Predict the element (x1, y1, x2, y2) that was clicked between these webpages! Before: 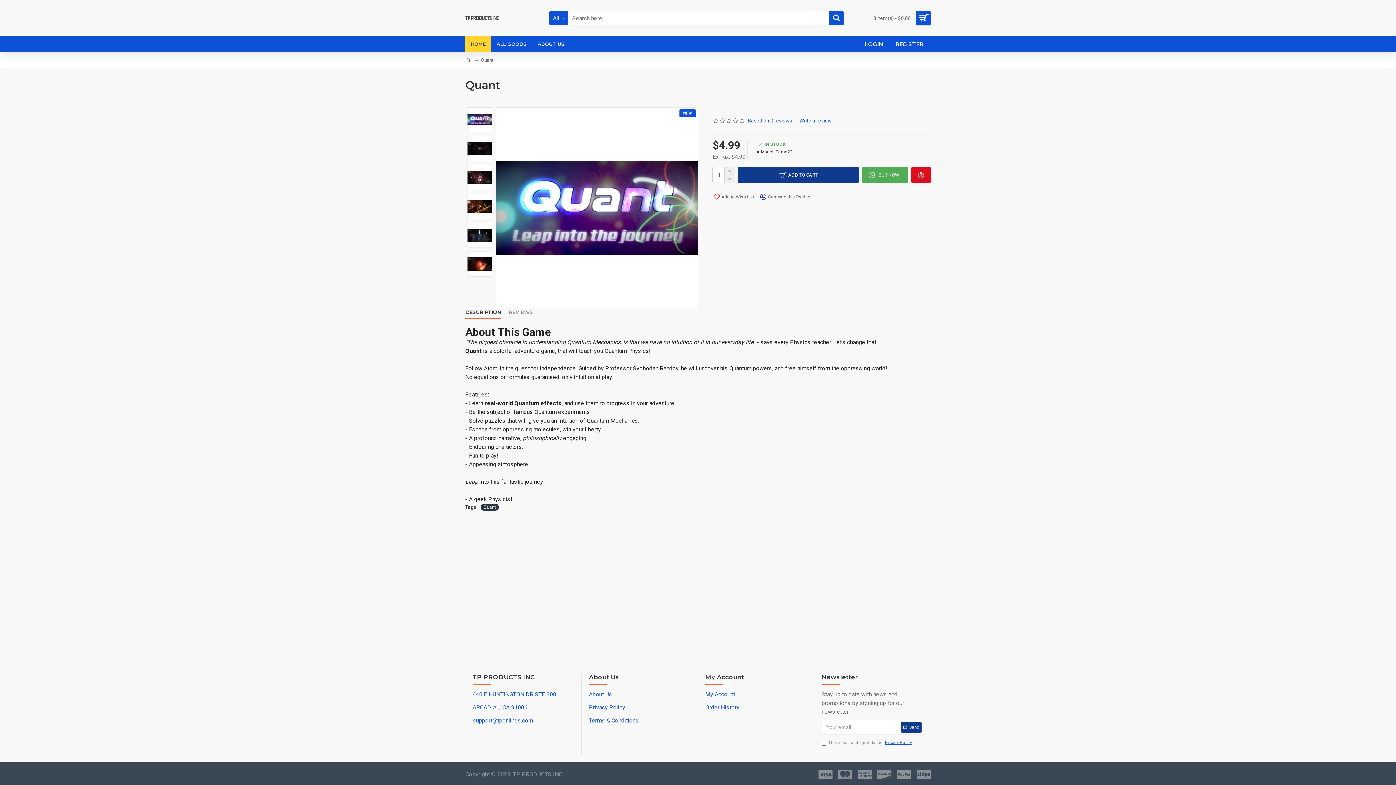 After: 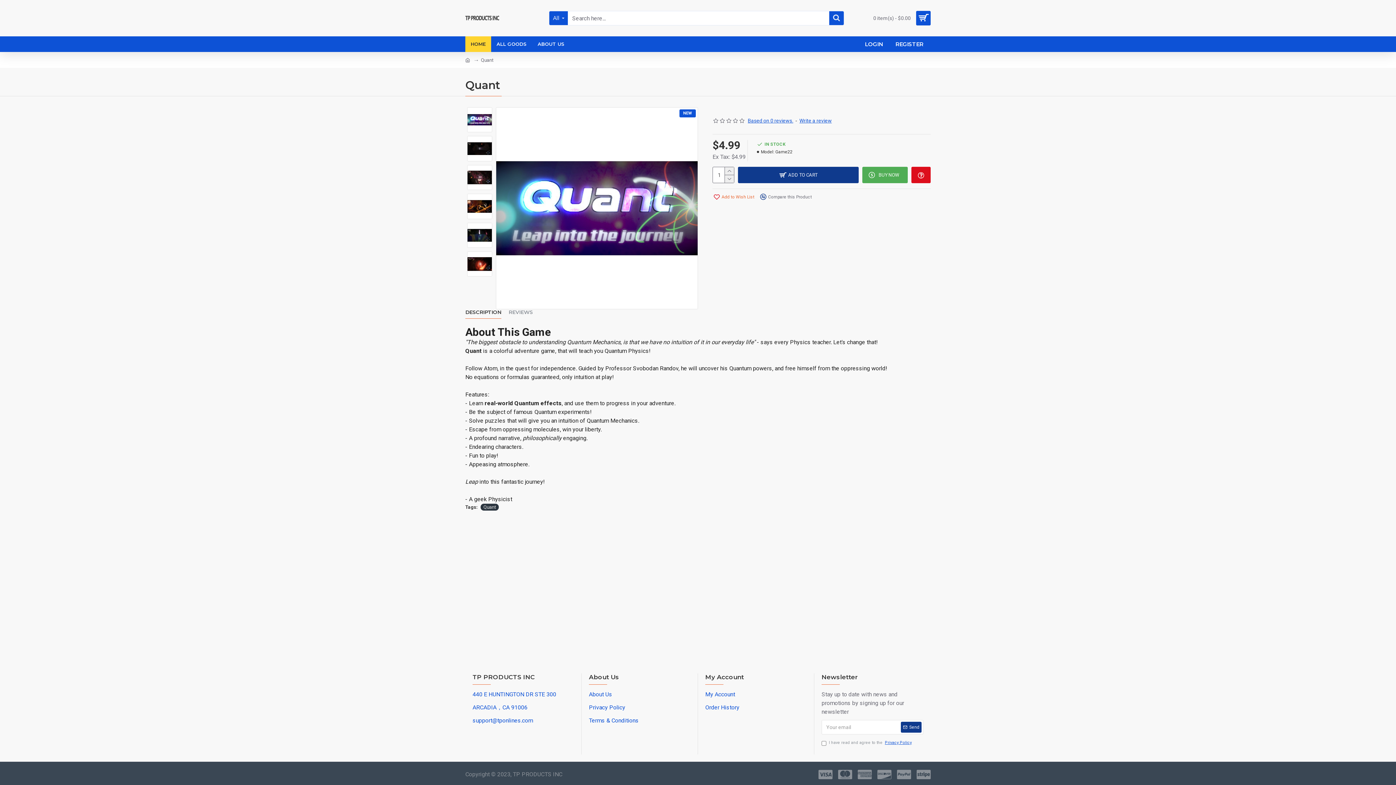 Action: label: Add to Wish List bbox: (712, 192, 755, 201)